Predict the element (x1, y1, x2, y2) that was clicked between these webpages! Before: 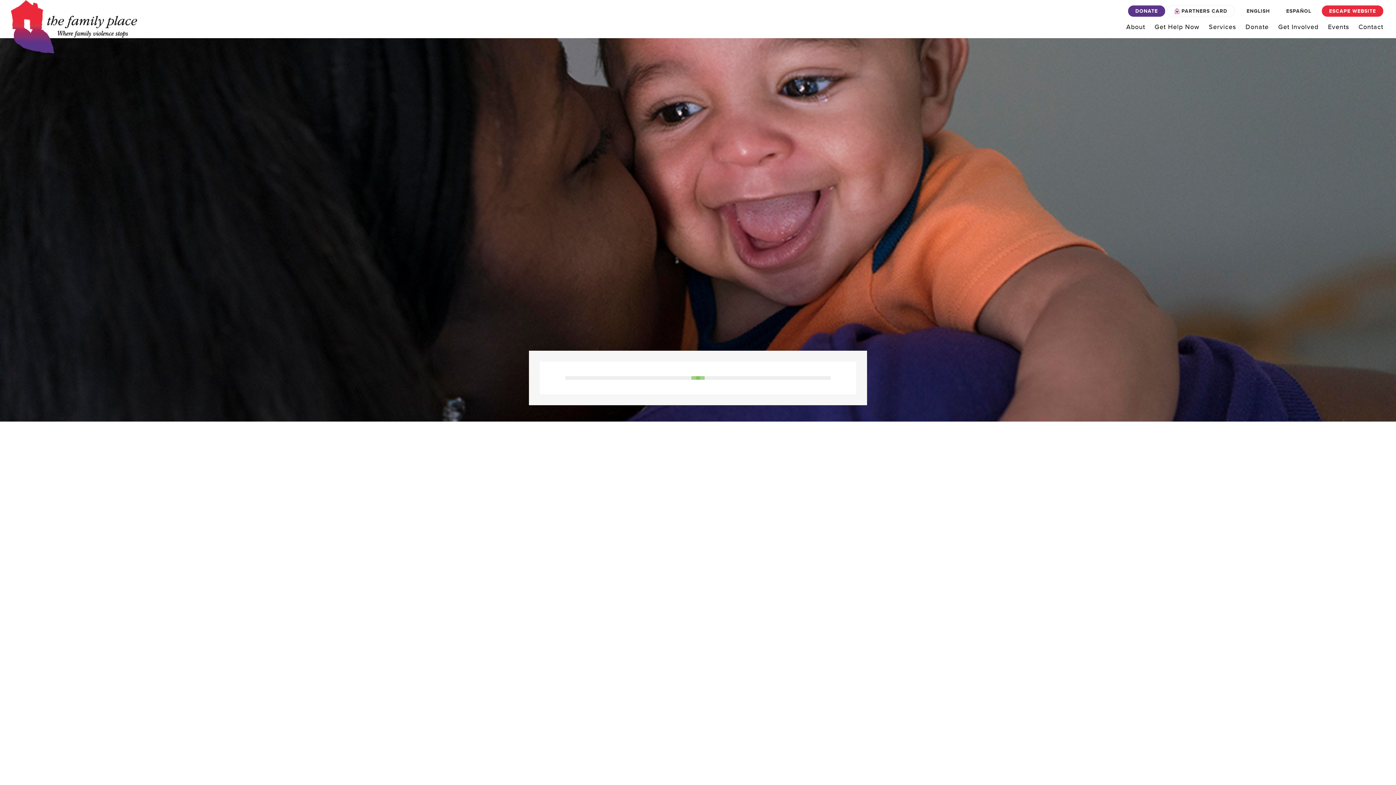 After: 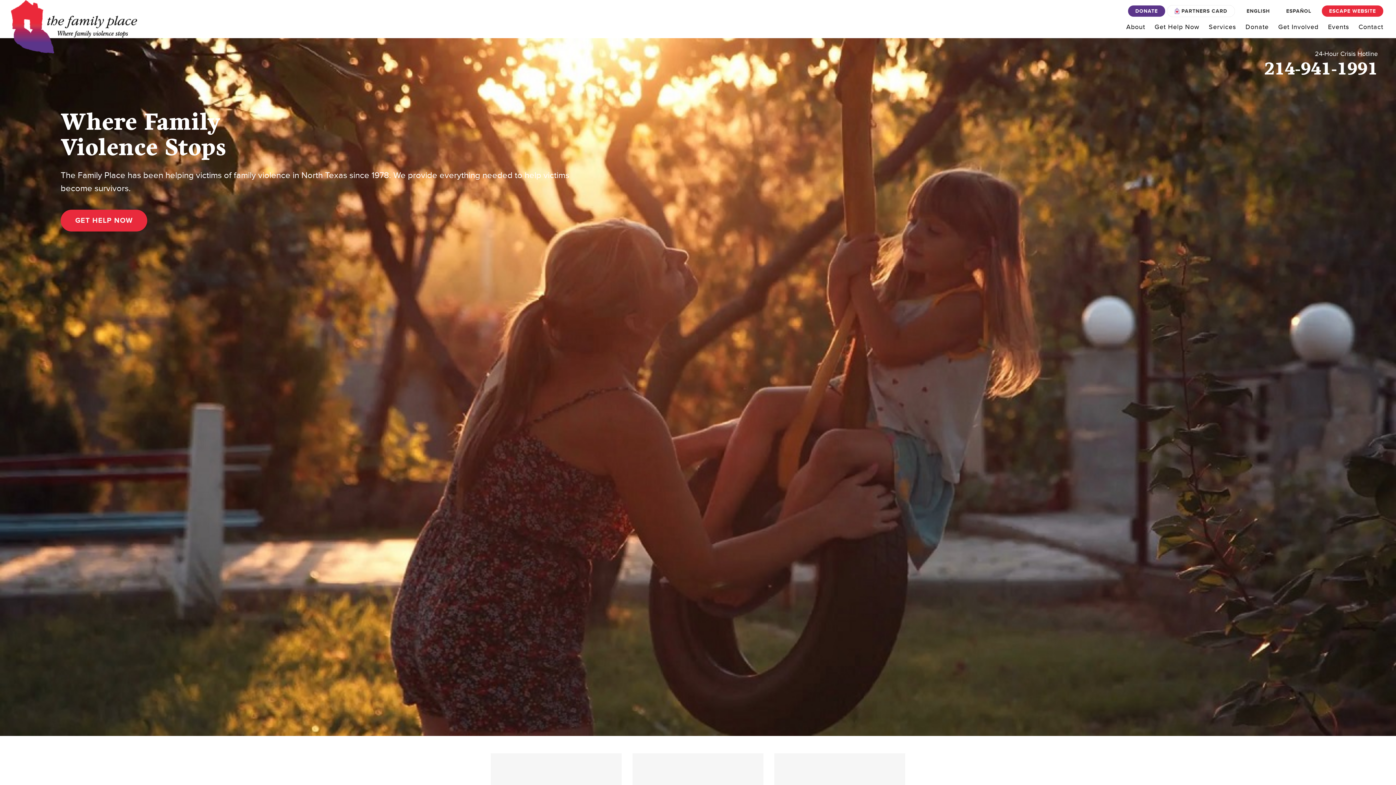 Action: label: ENGLISH bbox: (1239, 5, 1277, 16)